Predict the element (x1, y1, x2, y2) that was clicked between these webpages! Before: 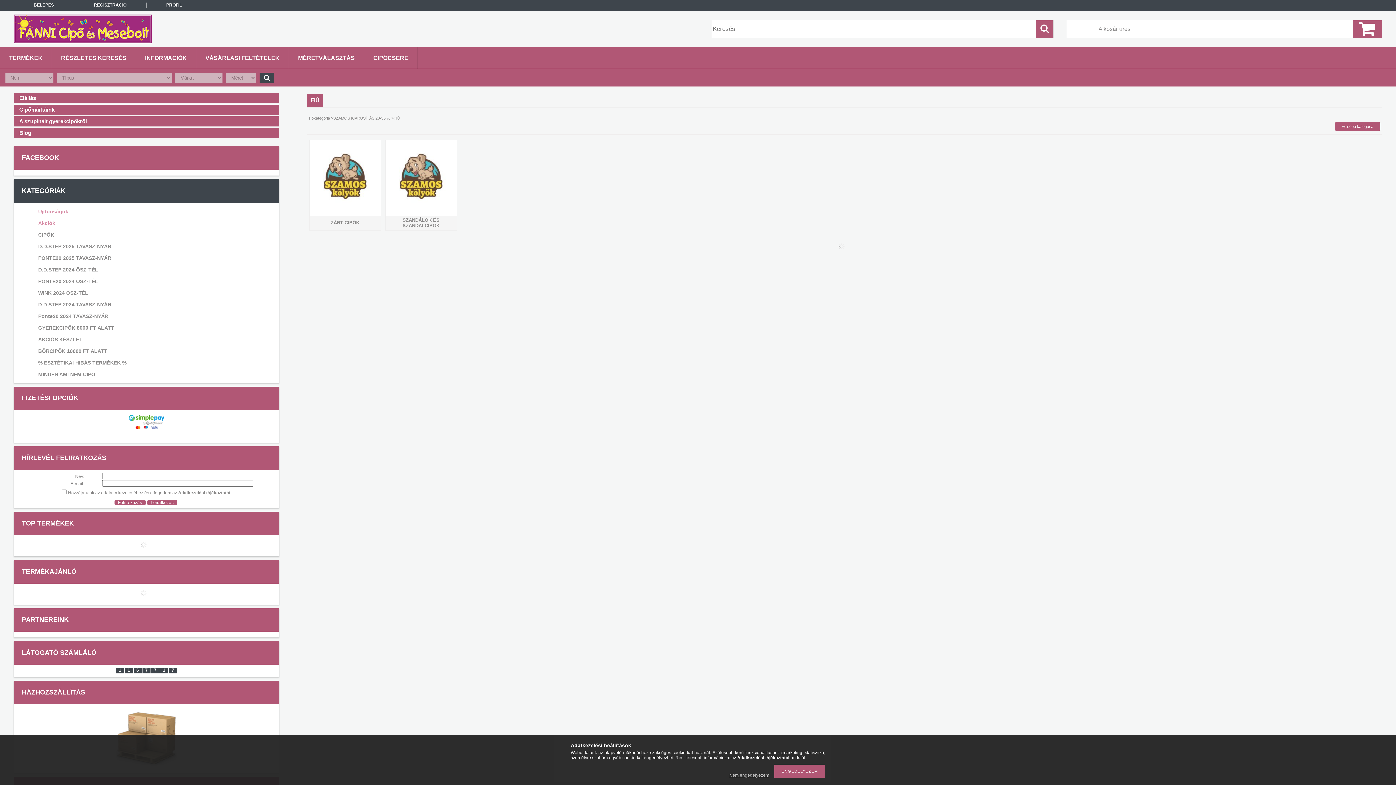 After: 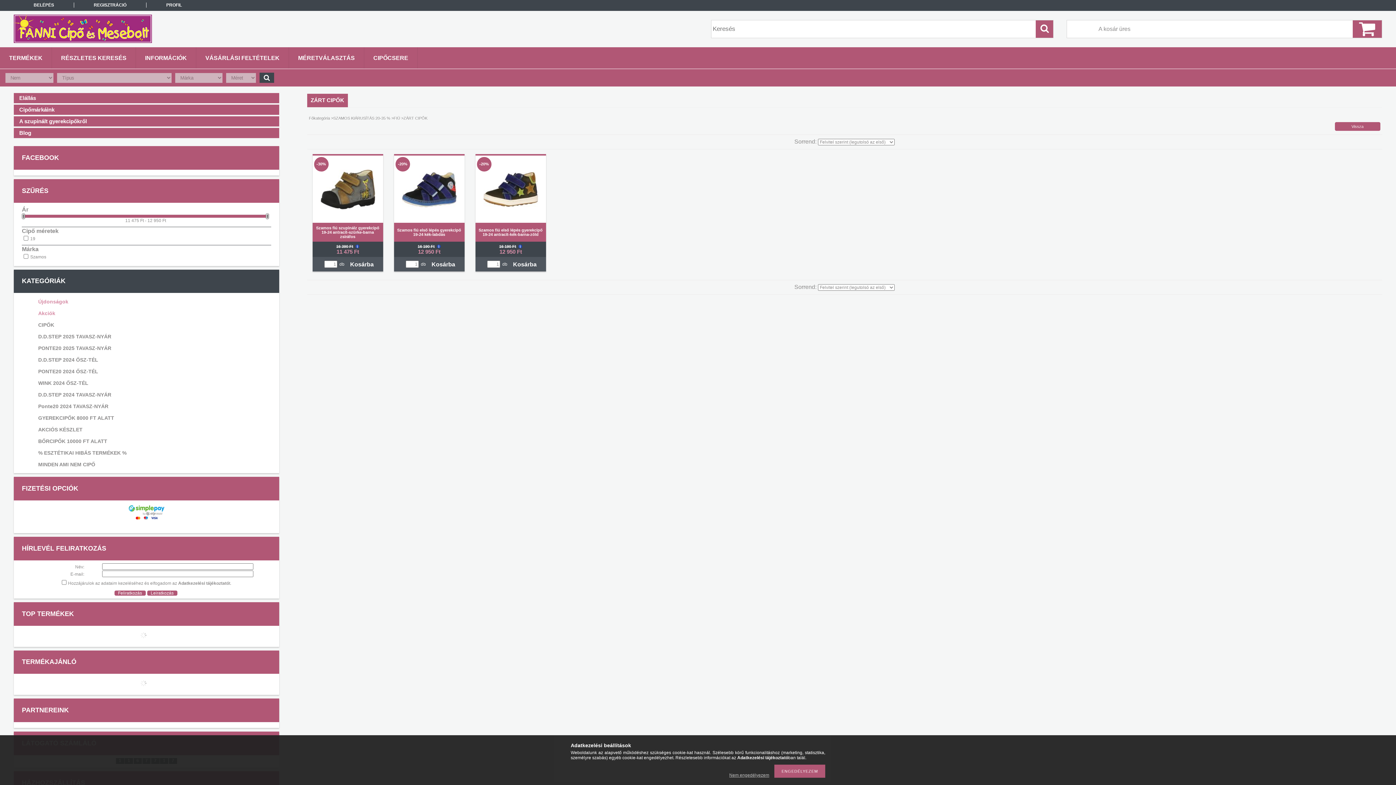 Action: bbox: (317, 201, 373, 206)